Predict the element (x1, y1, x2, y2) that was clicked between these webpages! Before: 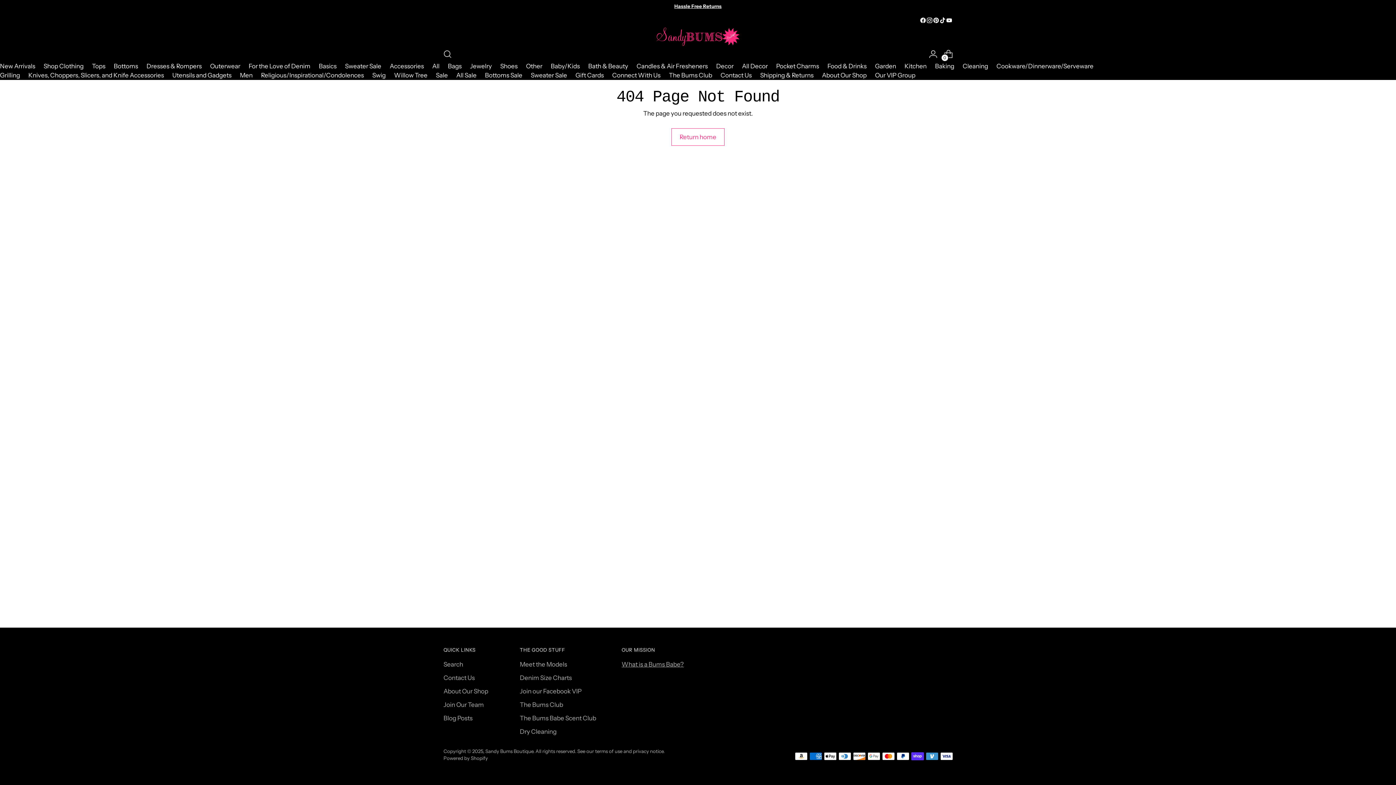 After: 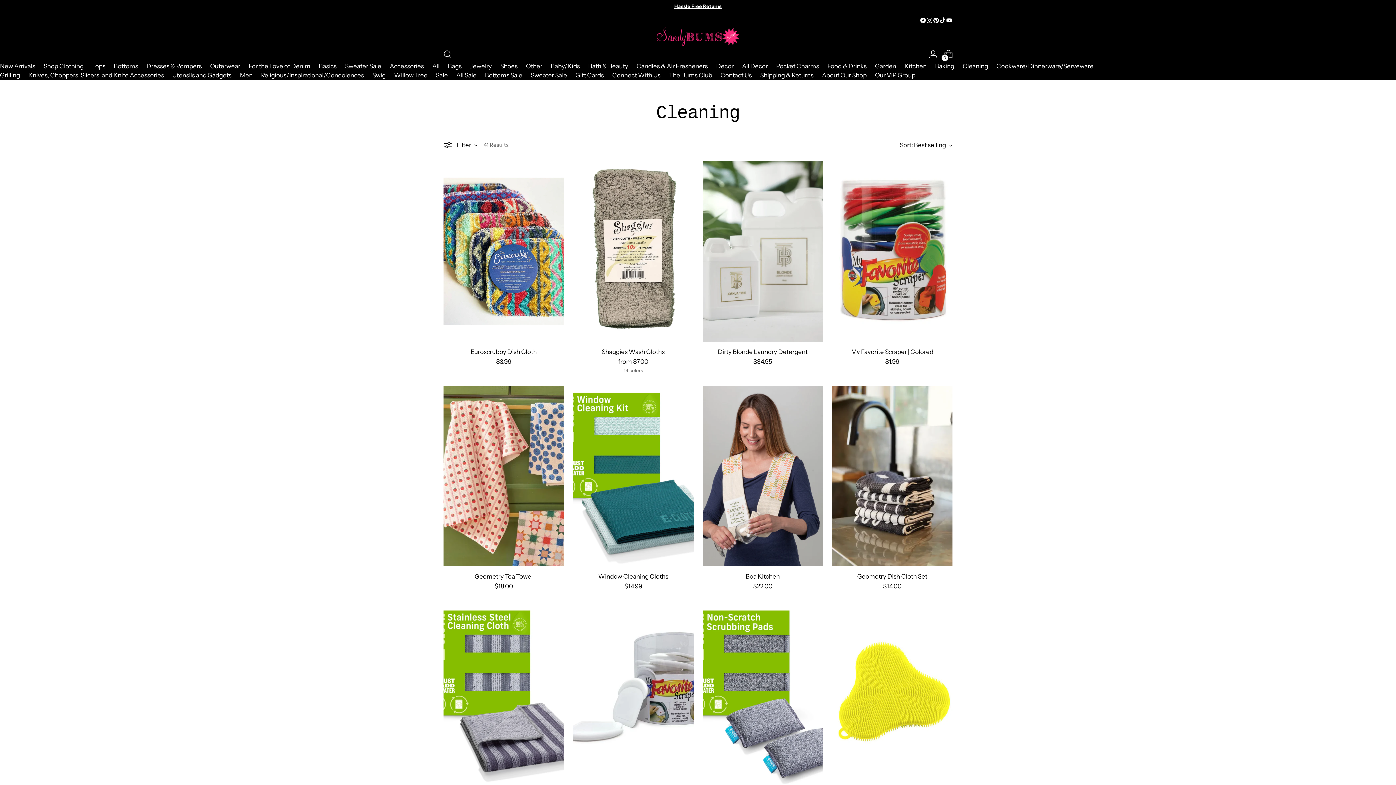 Action: label: Cleaning bbox: (962, 62, 988, 69)